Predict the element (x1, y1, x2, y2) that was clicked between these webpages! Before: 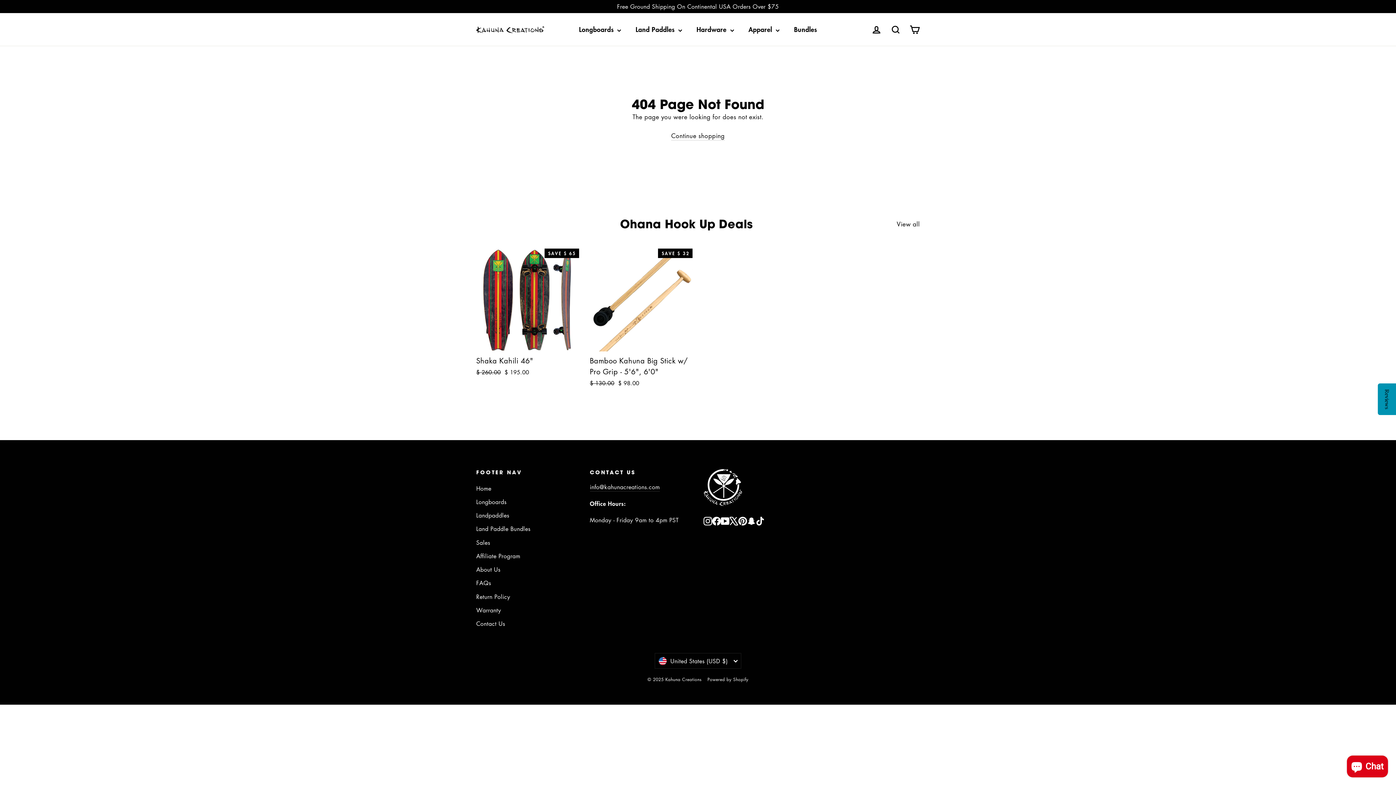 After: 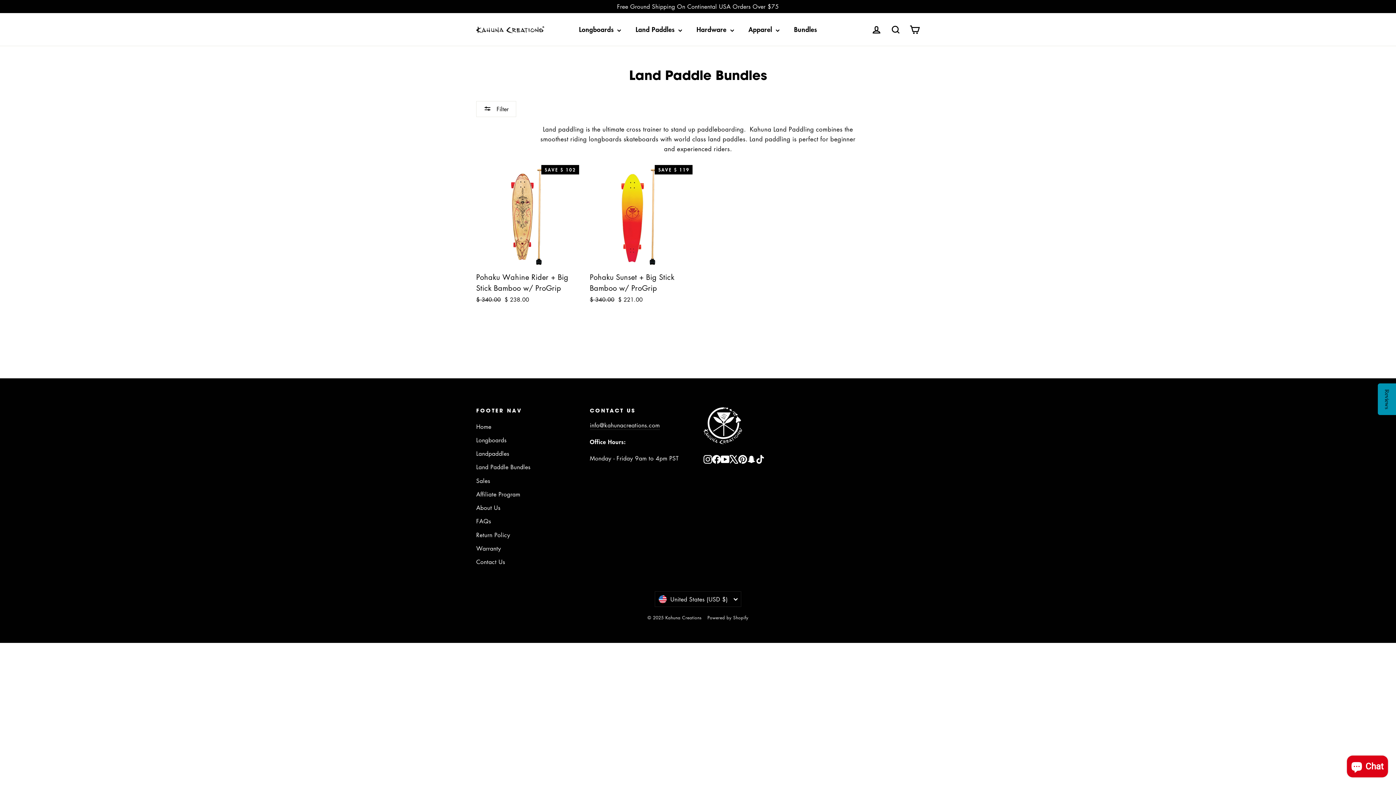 Action: bbox: (476, 523, 579, 535) label: Land Paddle Bundles